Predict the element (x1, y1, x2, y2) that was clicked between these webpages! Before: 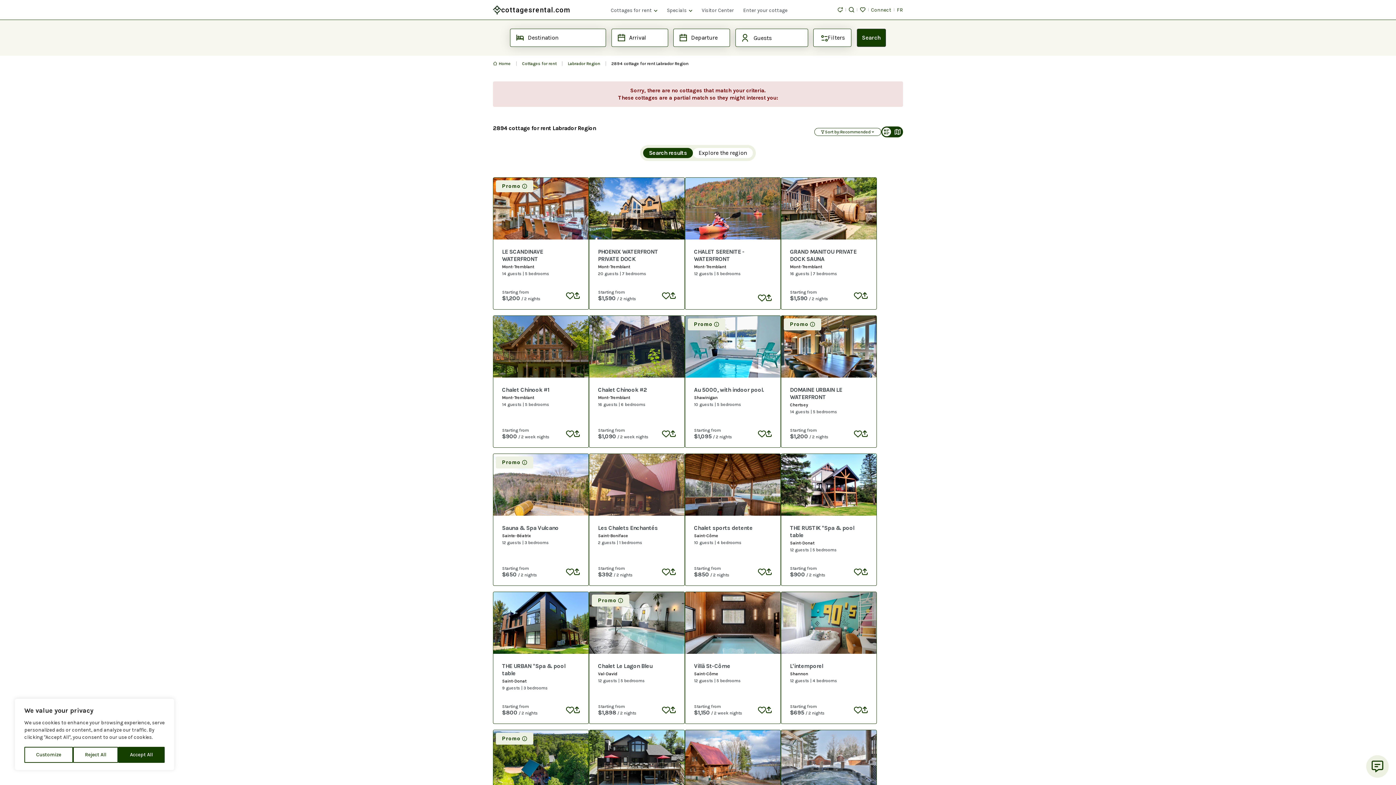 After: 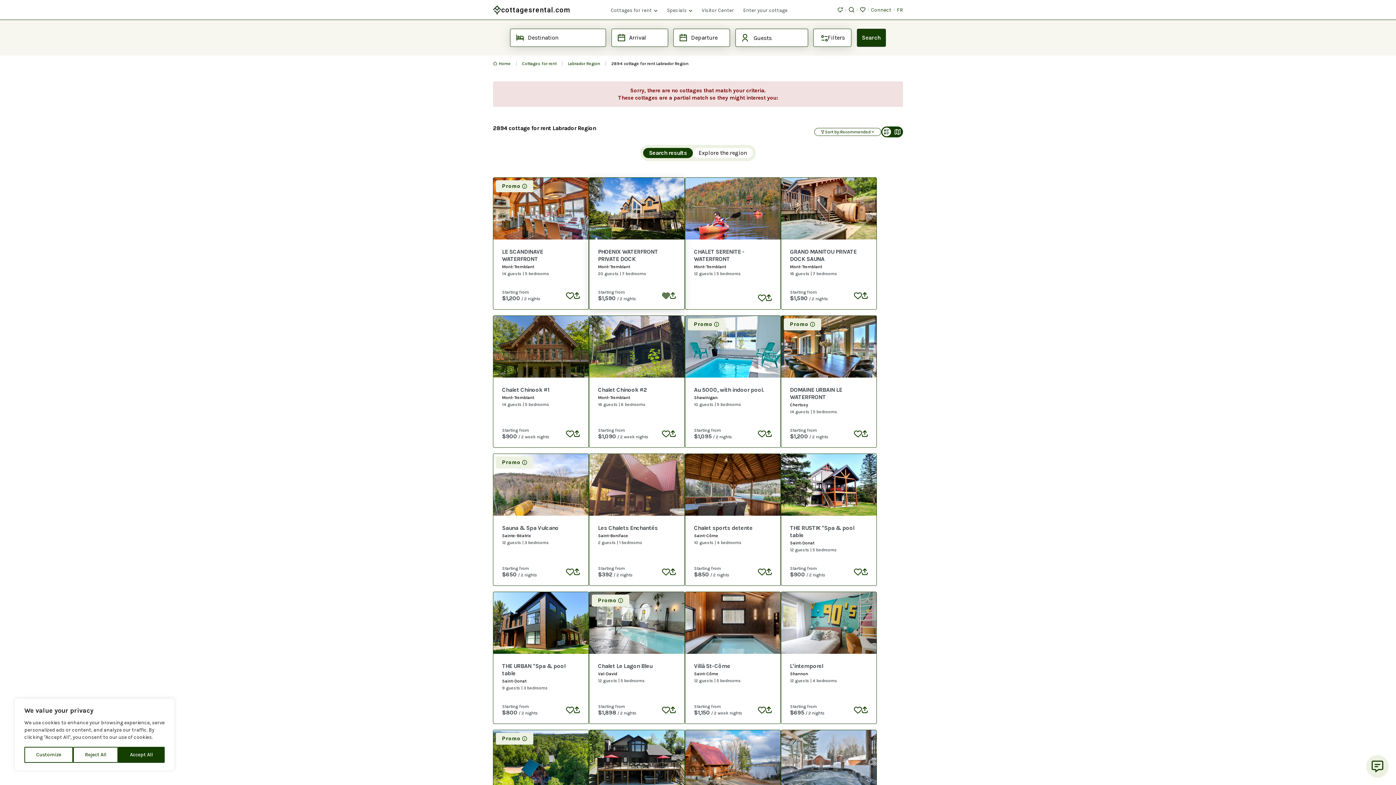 Action: bbox: (662, 292, 670, 300)